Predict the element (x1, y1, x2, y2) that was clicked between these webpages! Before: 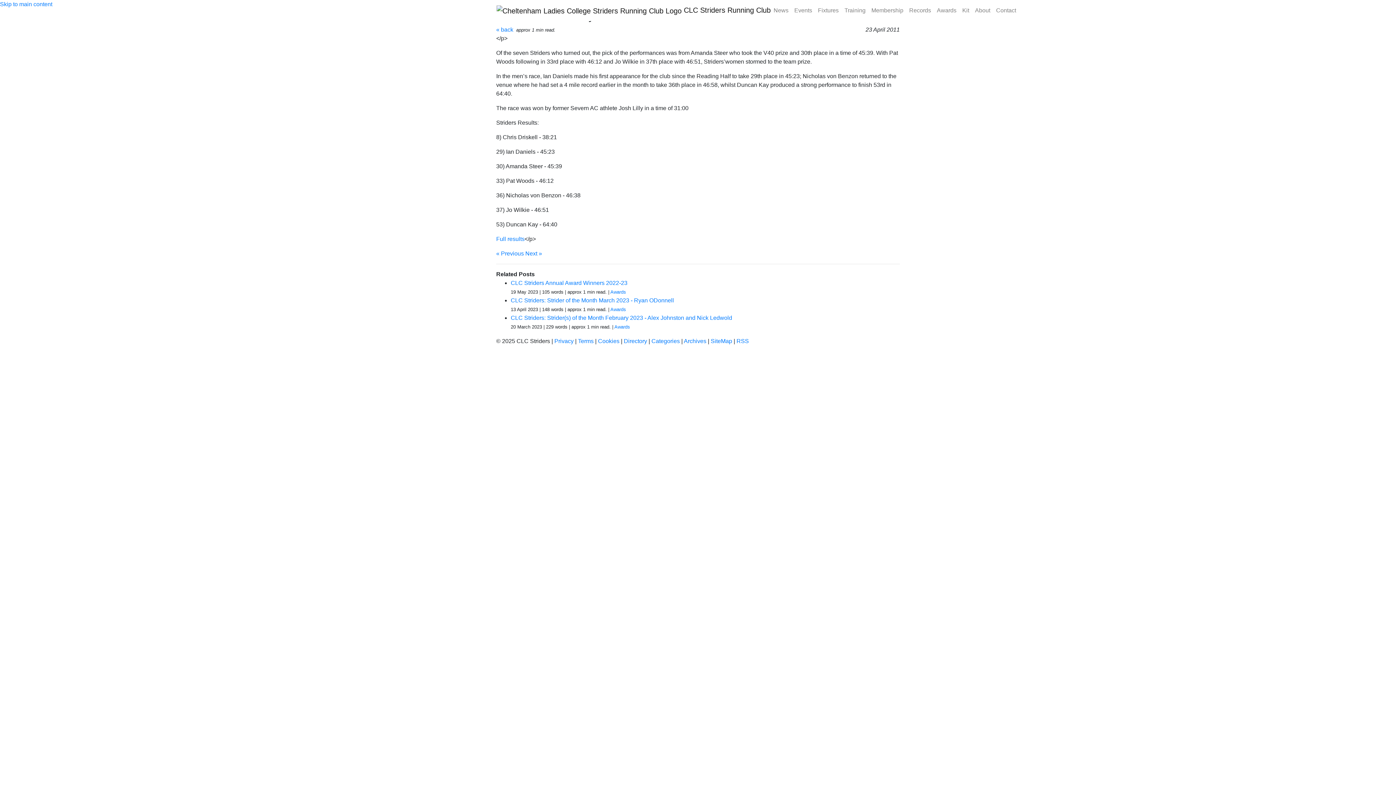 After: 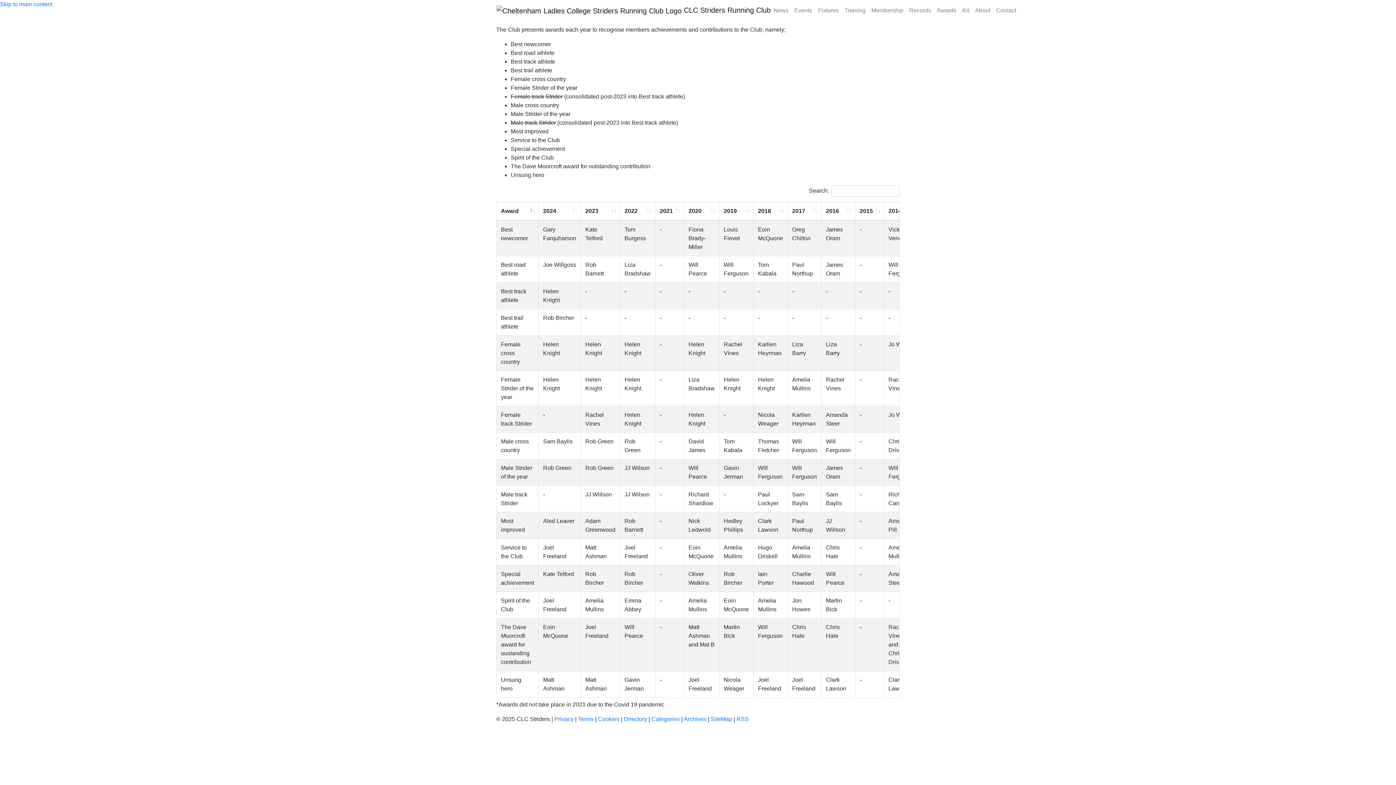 Action: bbox: (934, 3, 959, 17) label: Awards